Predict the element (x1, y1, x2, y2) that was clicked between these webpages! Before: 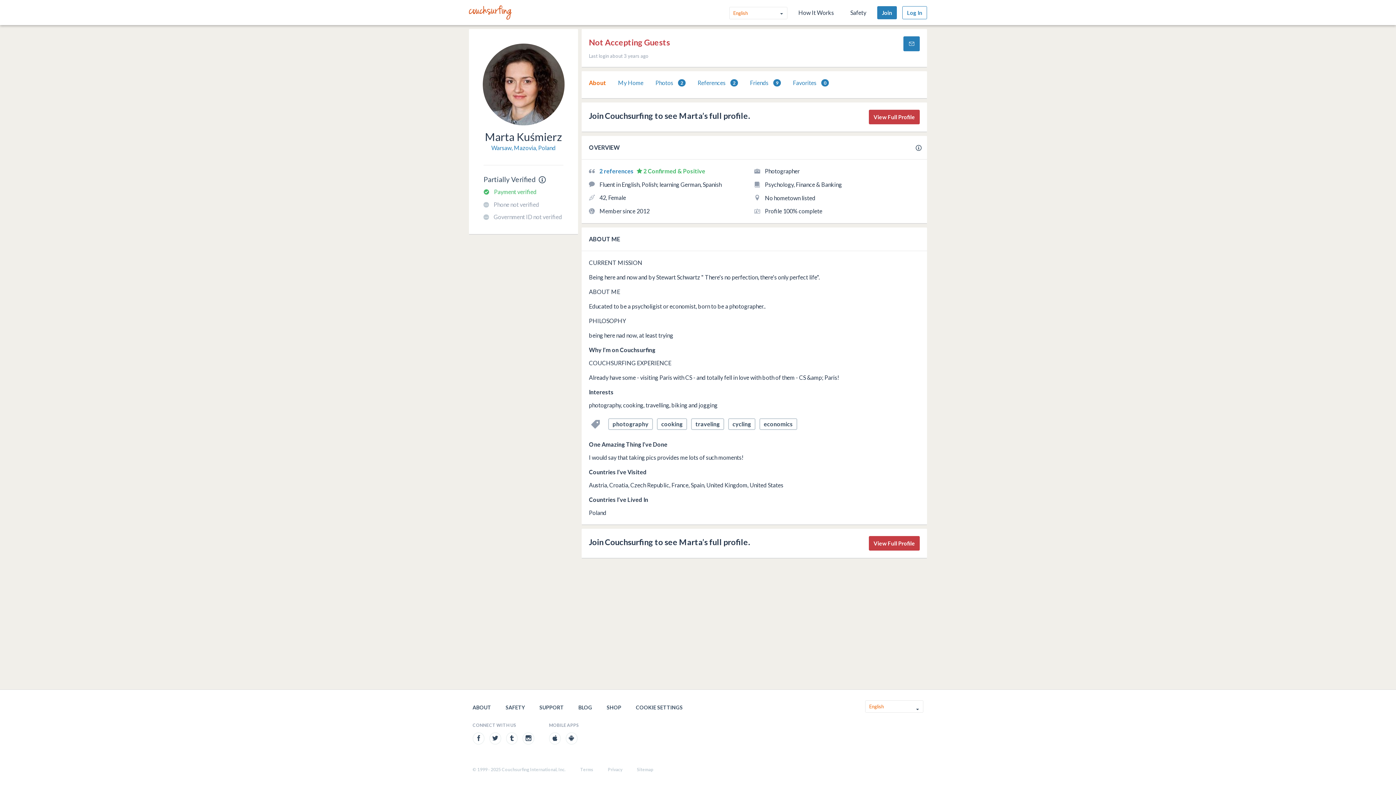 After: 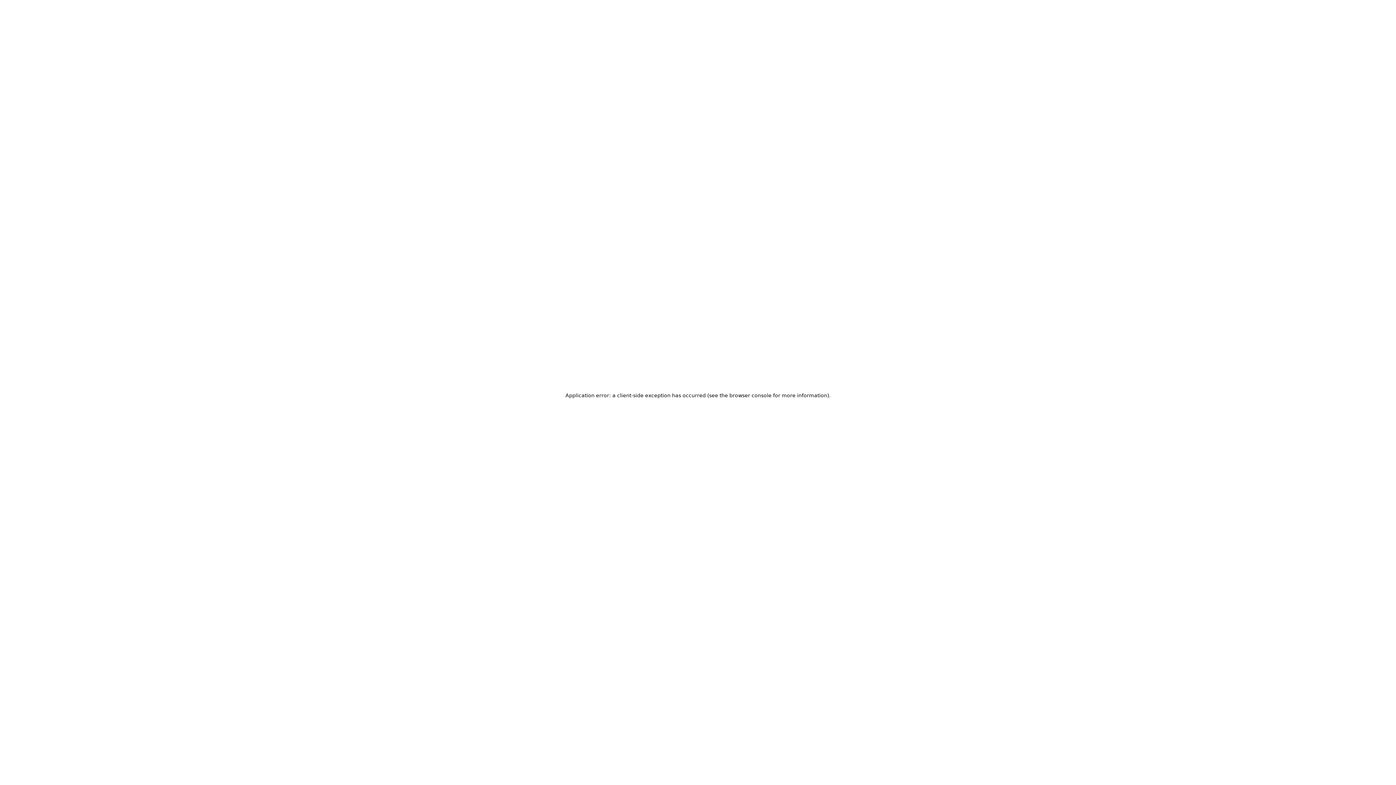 Action: label: Photos 2 bbox: (655, 78, 685, 87)